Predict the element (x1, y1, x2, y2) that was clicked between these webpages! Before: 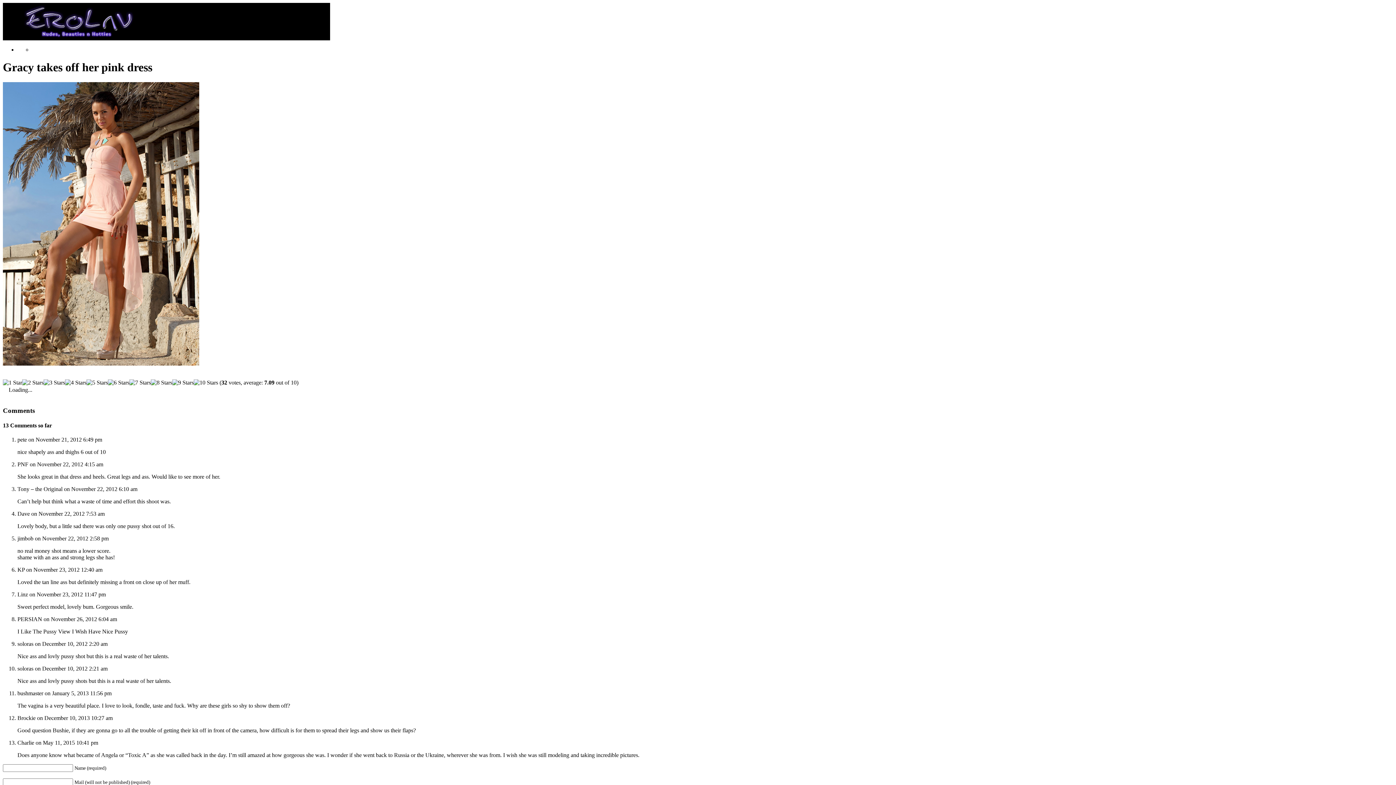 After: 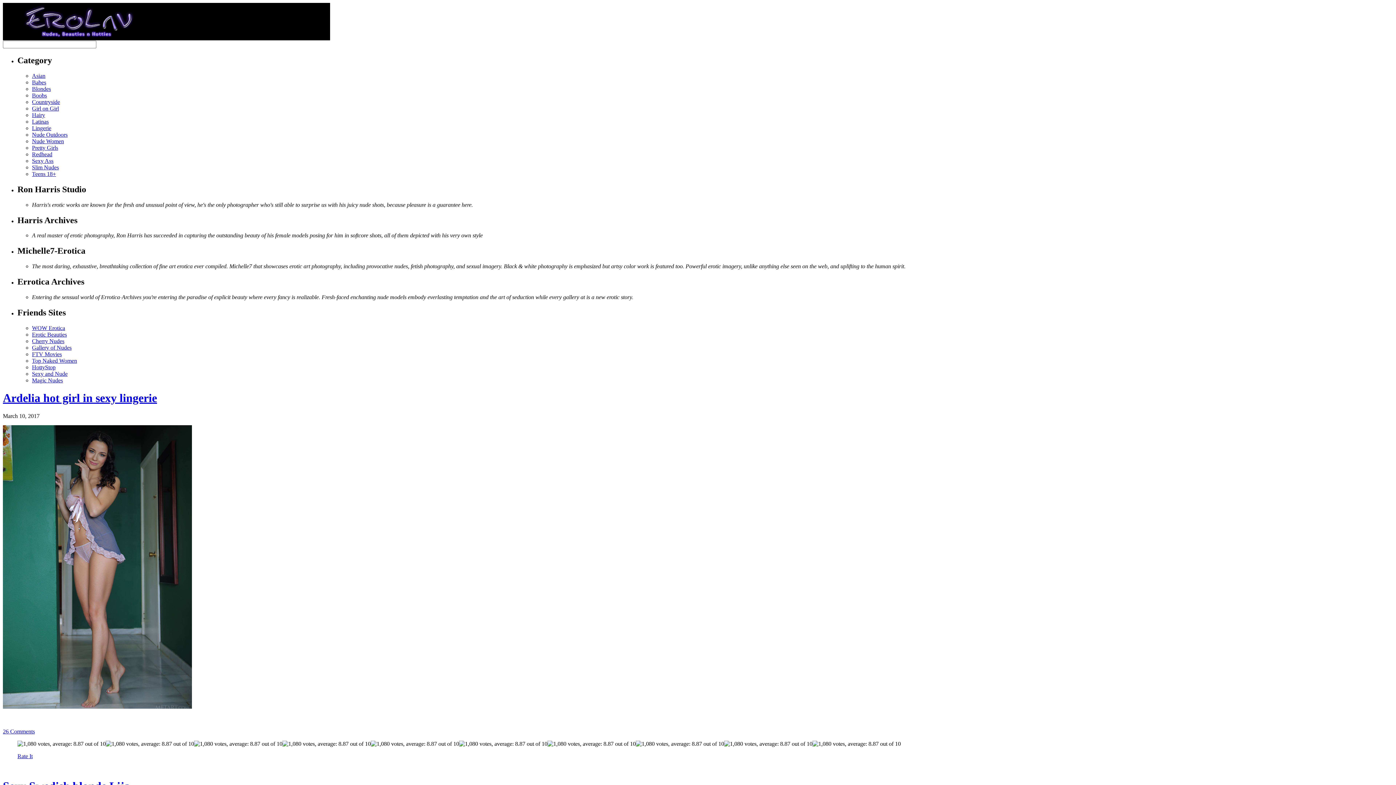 Action: bbox: (2, 34, 330, 40)